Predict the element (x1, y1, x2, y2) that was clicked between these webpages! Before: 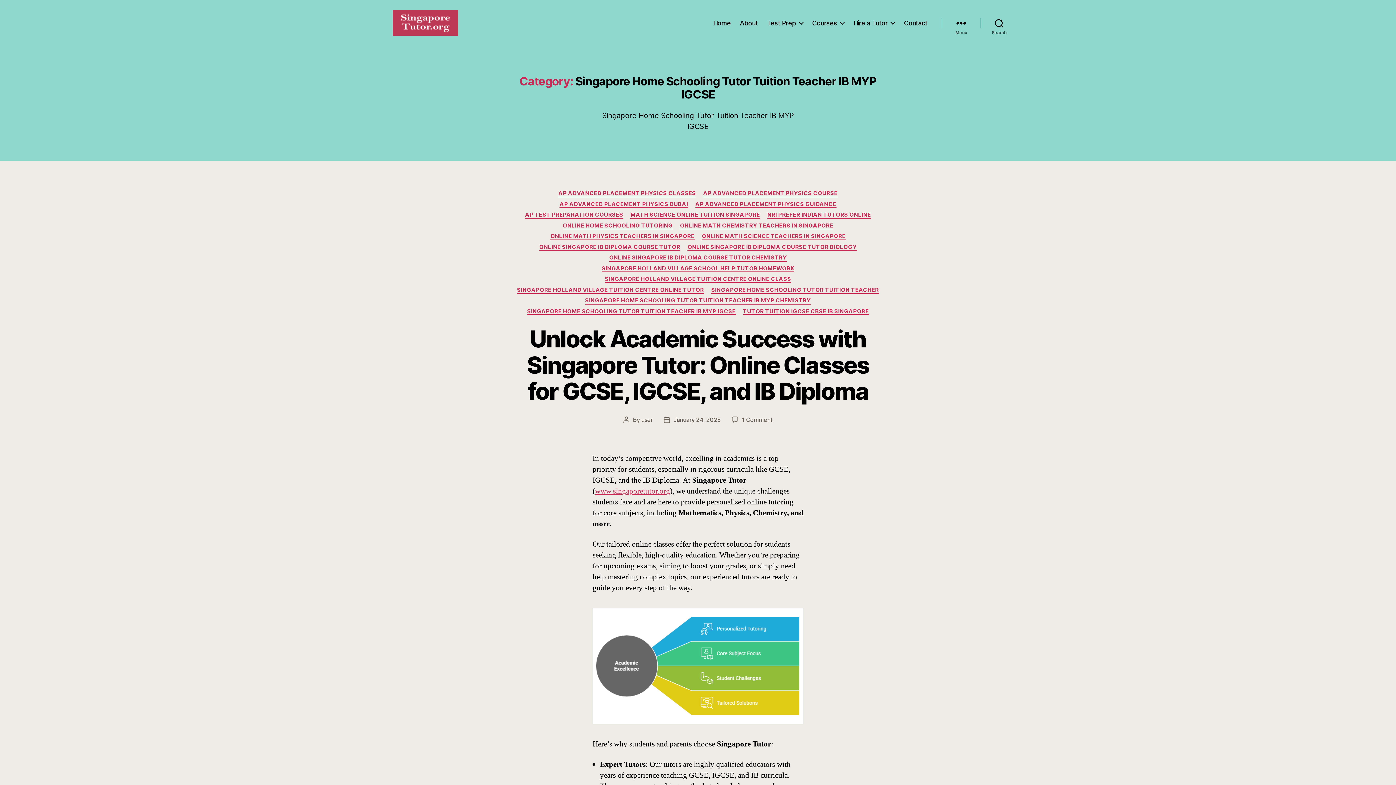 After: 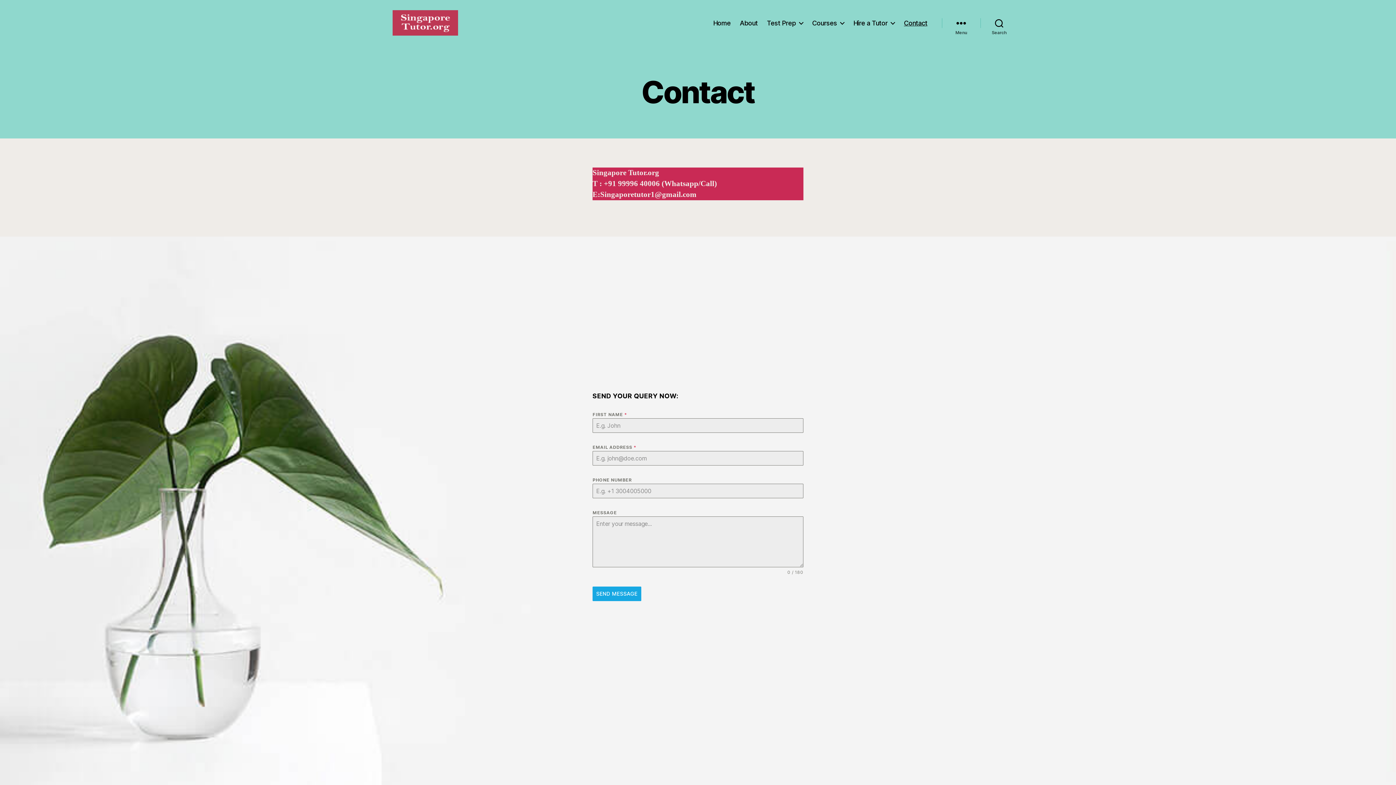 Action: label: Contact bbox: (904, 19, 927, 26)